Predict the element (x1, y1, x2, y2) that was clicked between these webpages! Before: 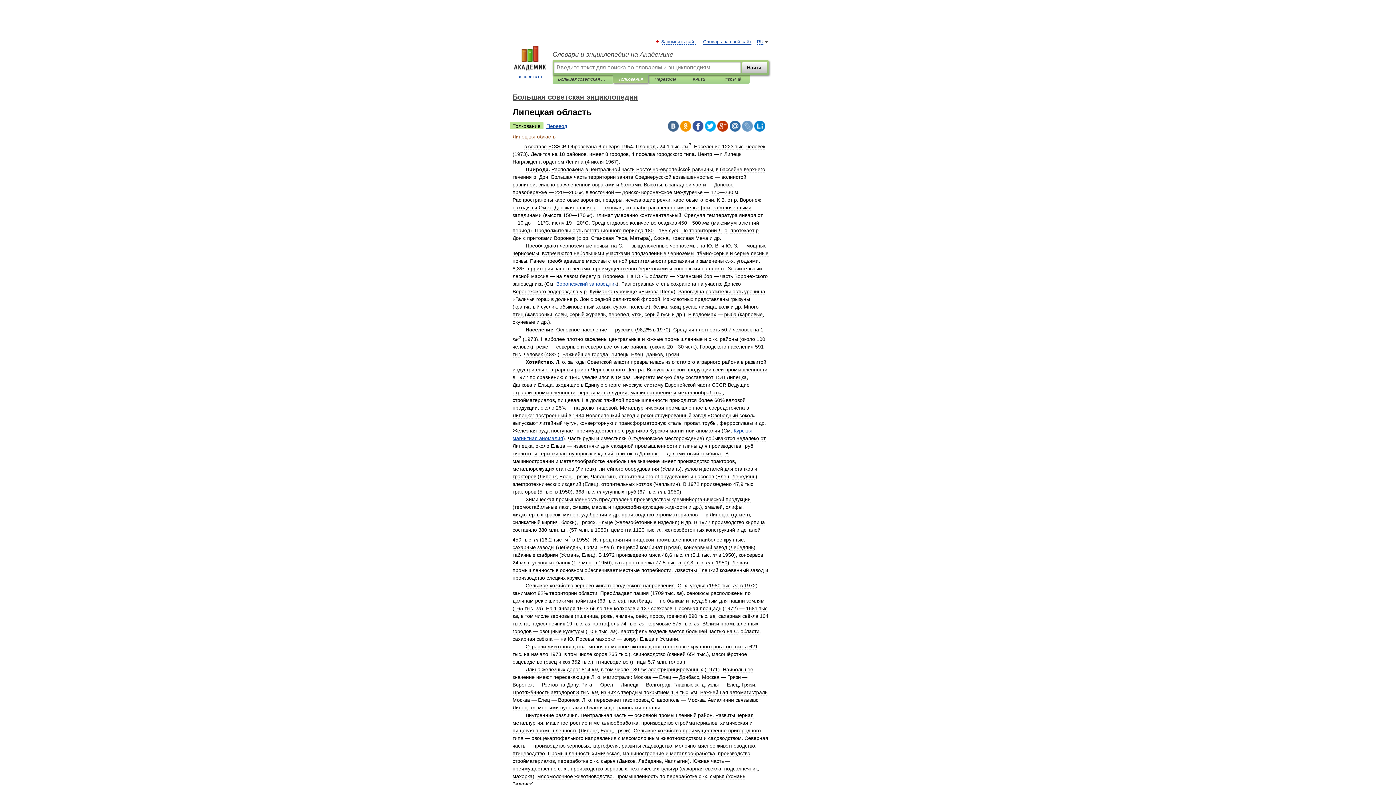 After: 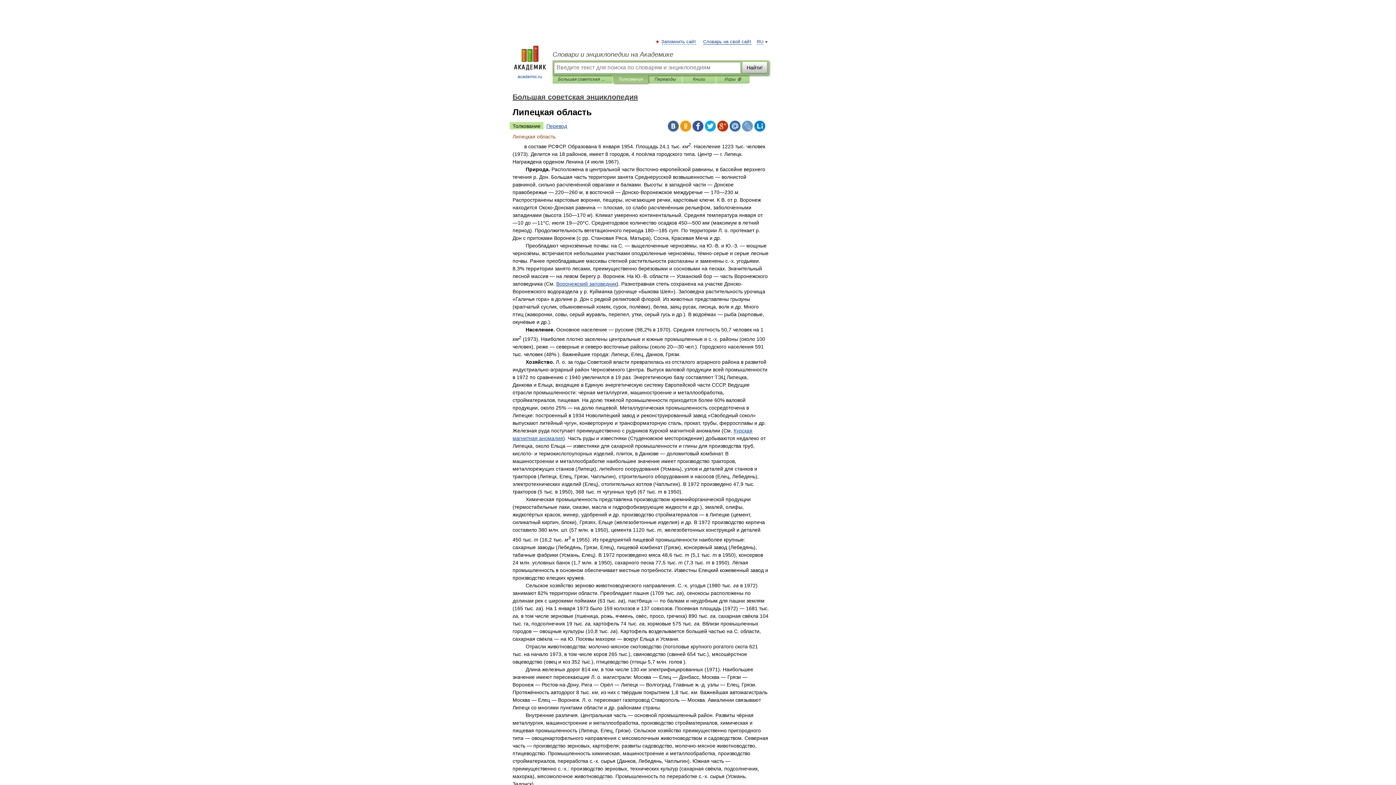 Action: bbox: (742, 120, 753, 131)